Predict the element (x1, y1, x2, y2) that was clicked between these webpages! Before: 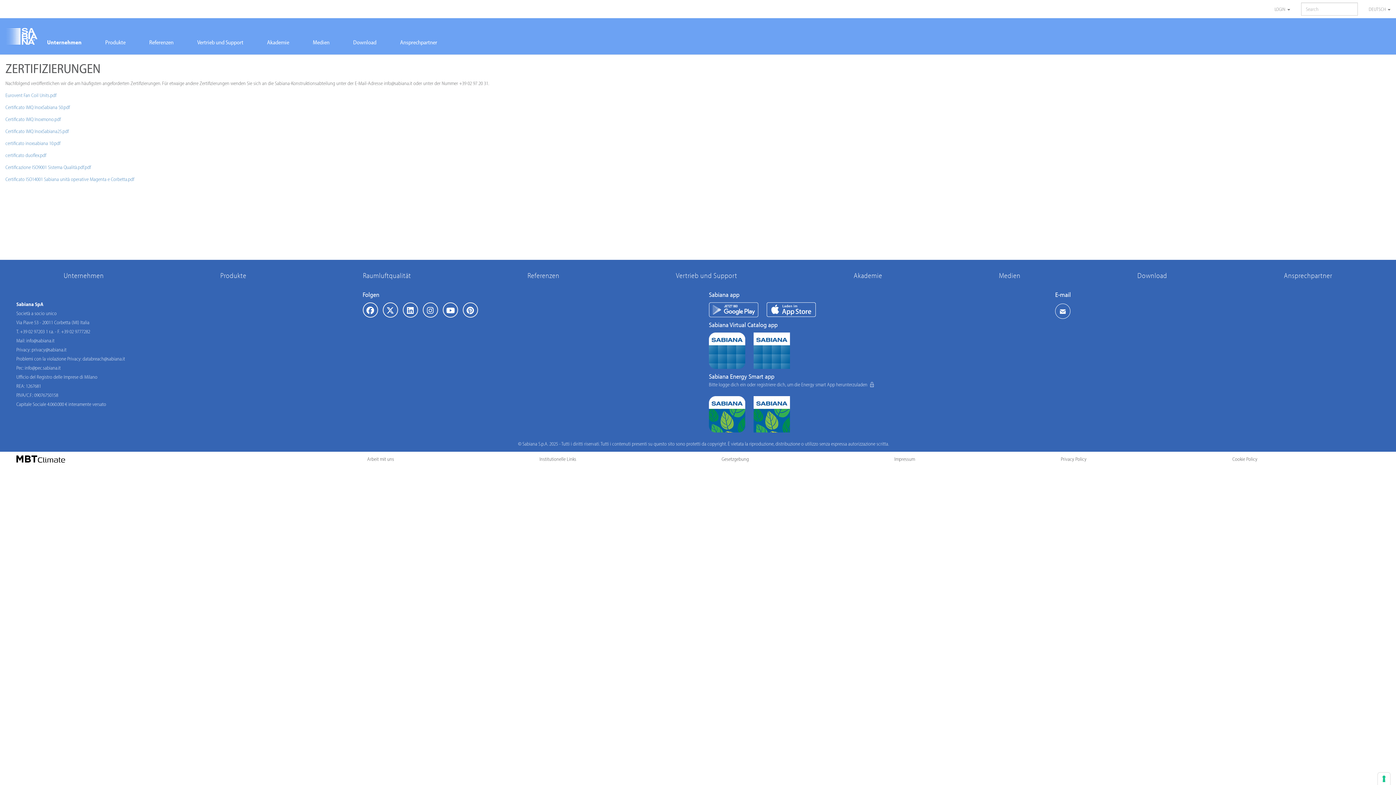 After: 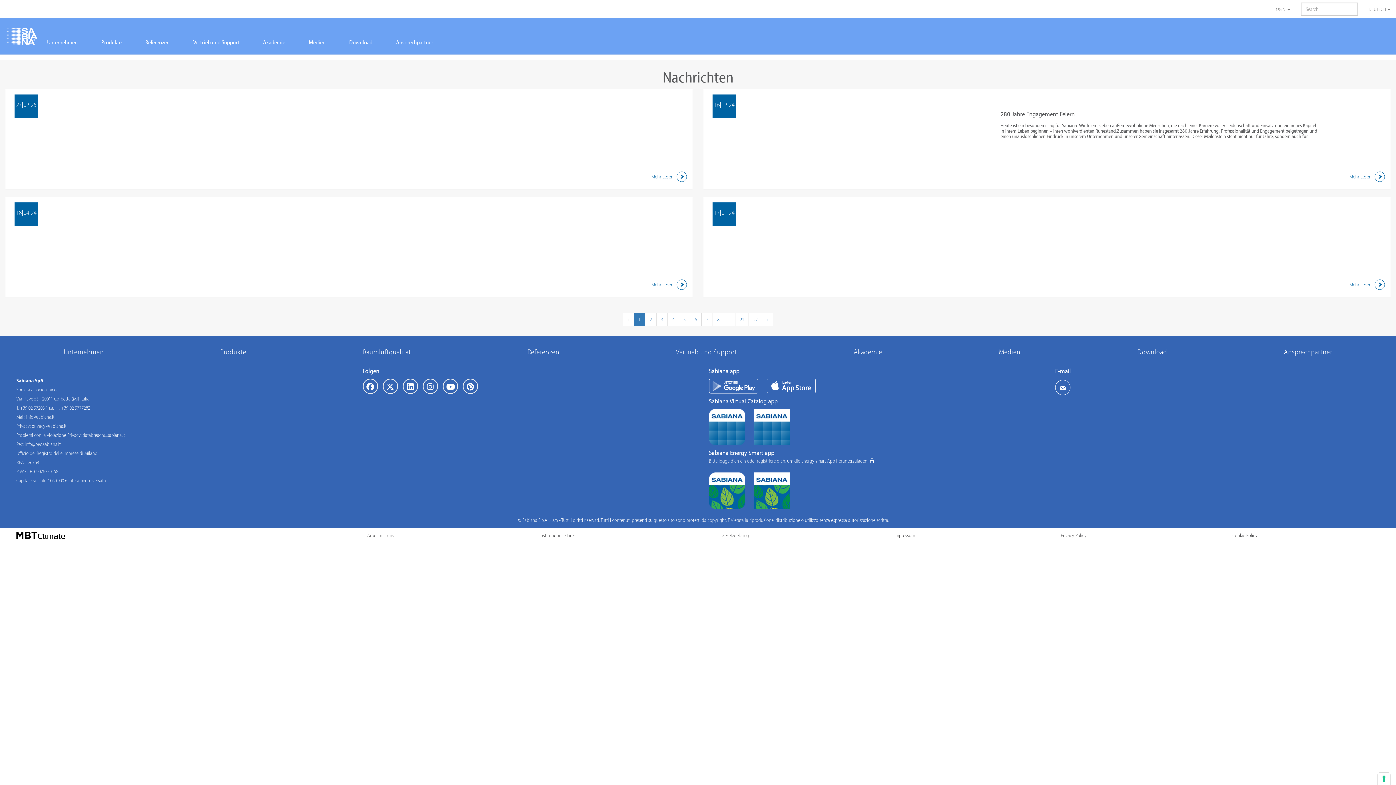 Action: bbox: (307, 34, 335, 50) label: Medien